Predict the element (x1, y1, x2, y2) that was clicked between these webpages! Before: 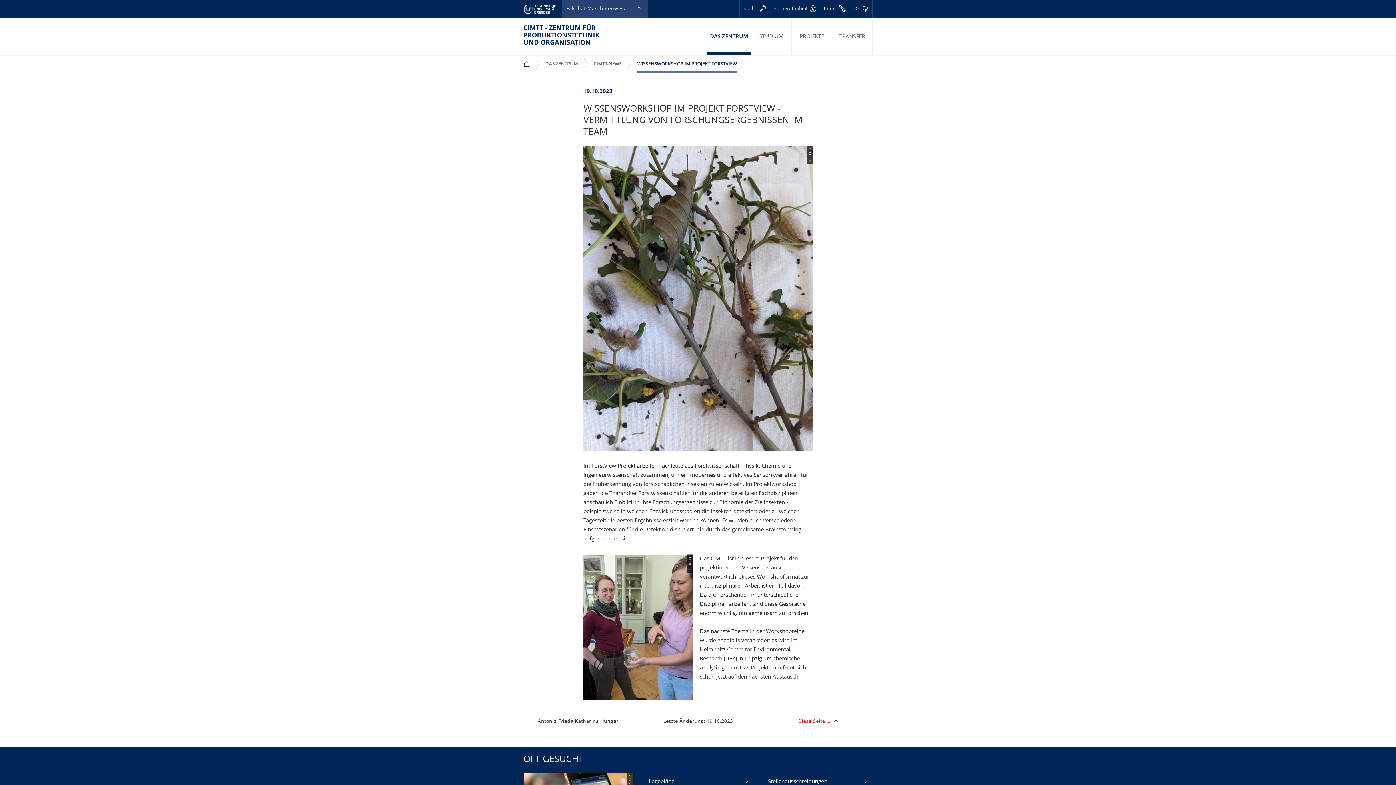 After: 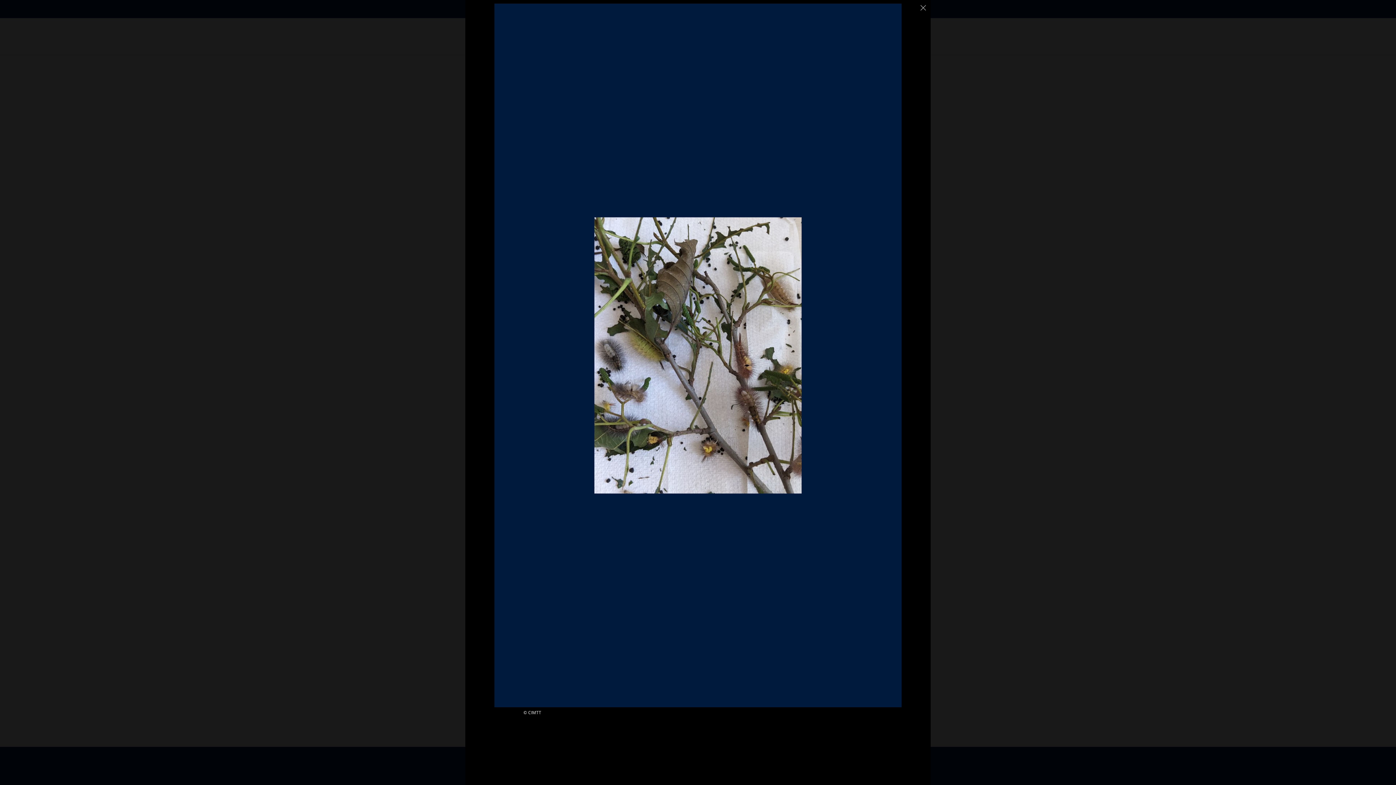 Action: bbox: (583, 145, 812, 451) label: © CIMTT